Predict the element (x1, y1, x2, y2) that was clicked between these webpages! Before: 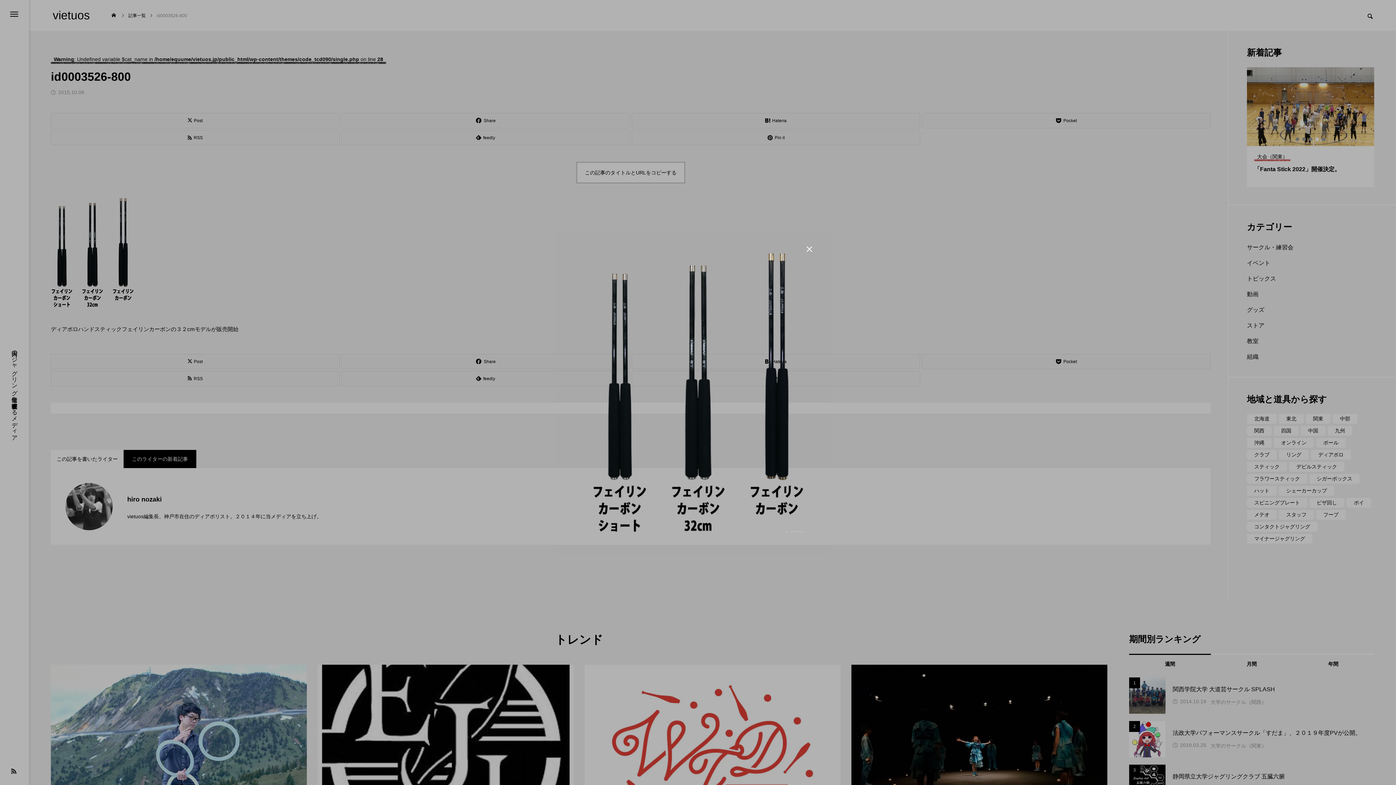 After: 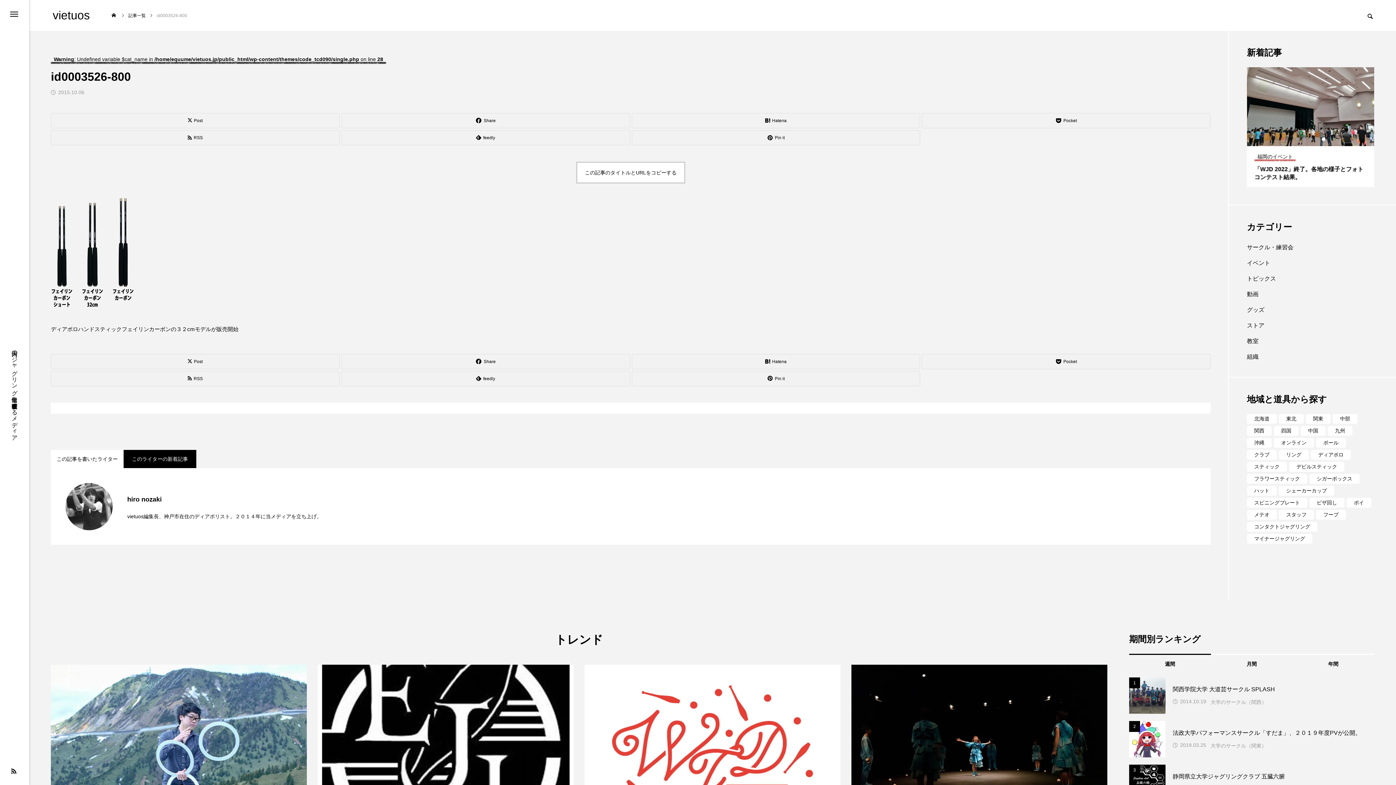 Action: label:  bbox: (804, 244, 815, 254)